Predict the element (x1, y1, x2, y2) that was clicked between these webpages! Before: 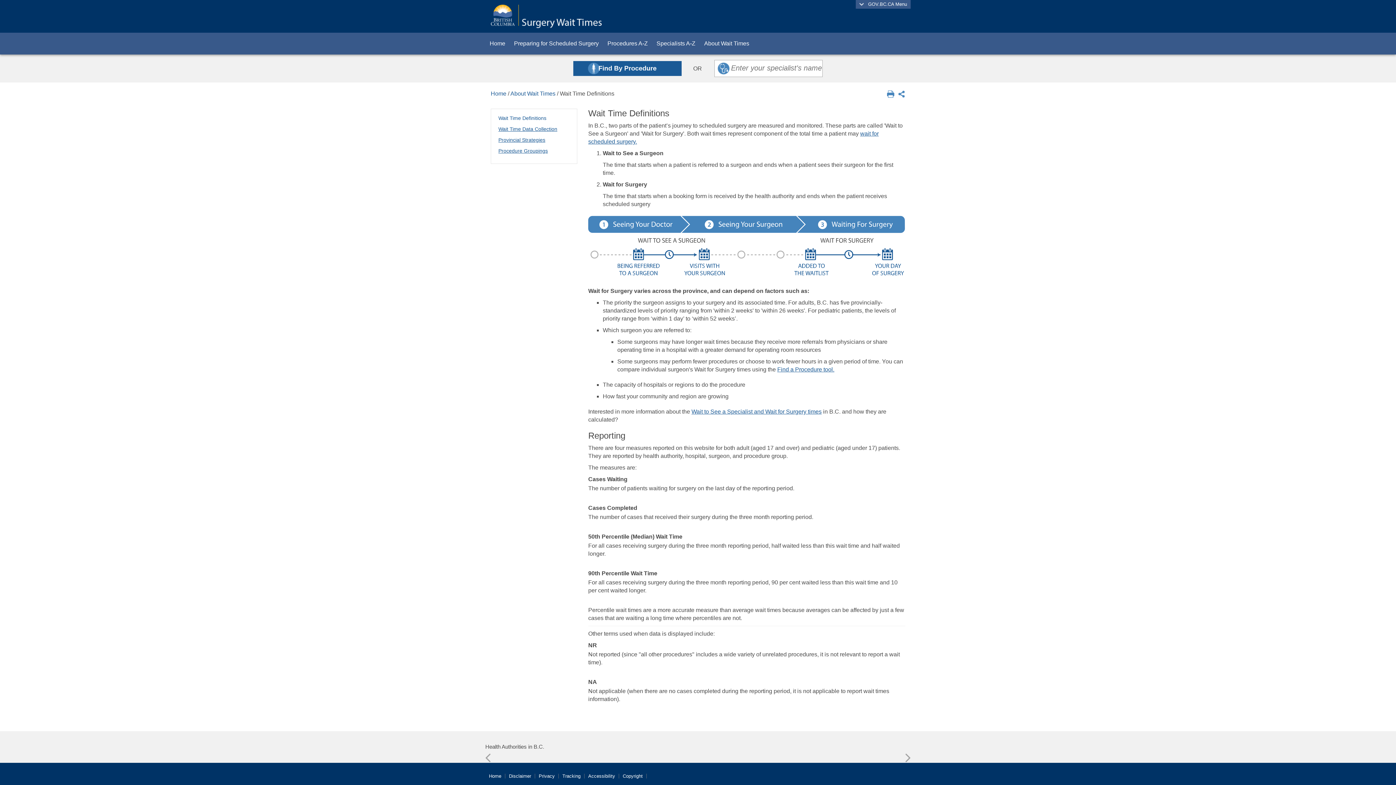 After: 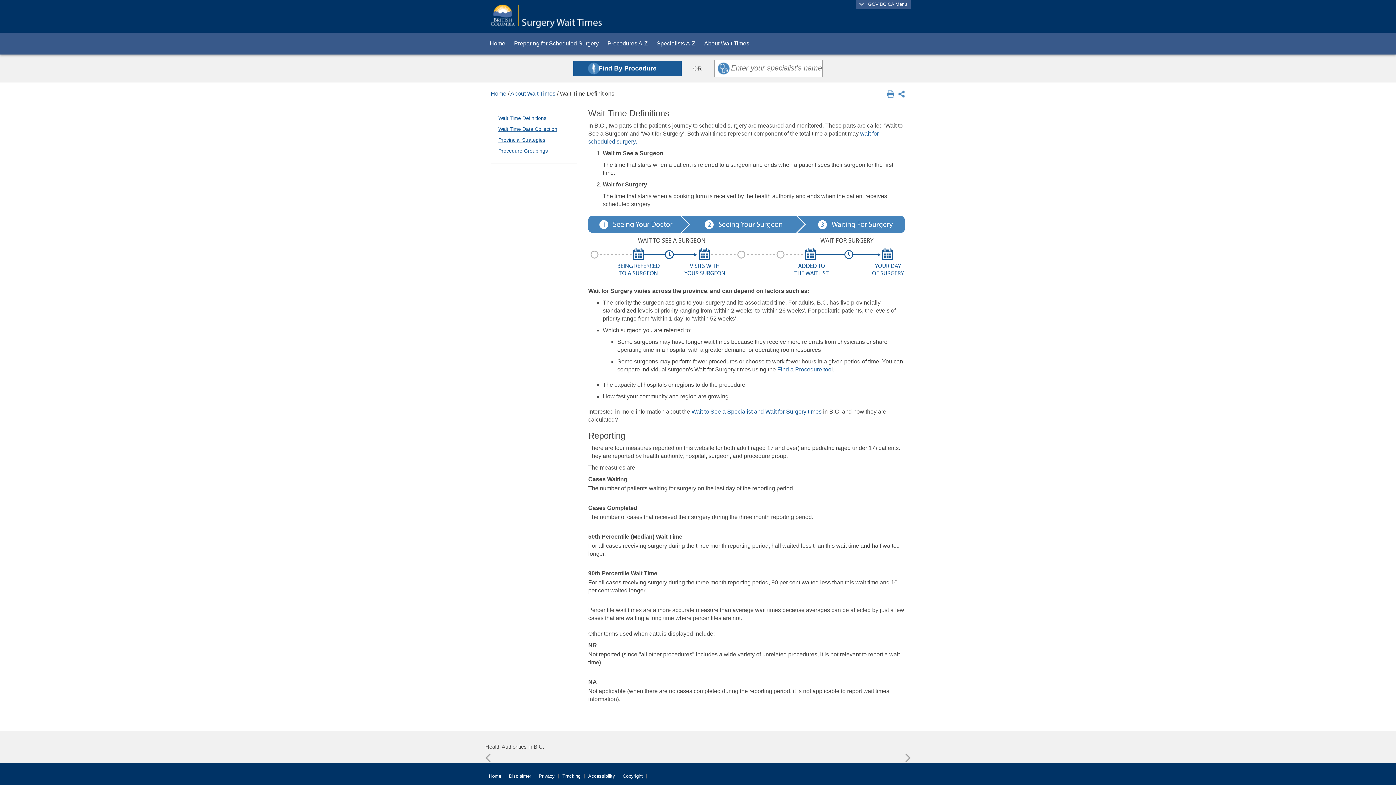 Action: bbox: (584, 774, 619, 778) label: Accessibility